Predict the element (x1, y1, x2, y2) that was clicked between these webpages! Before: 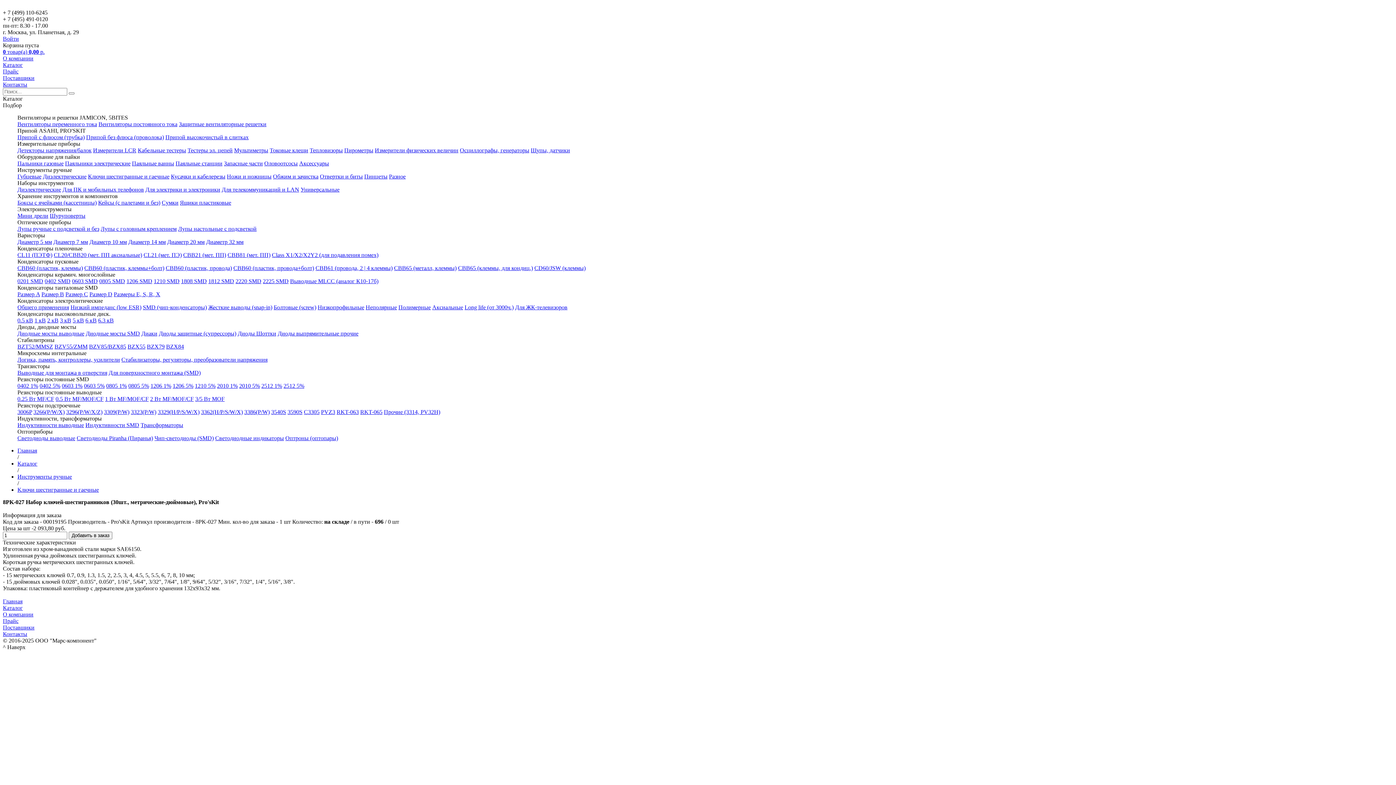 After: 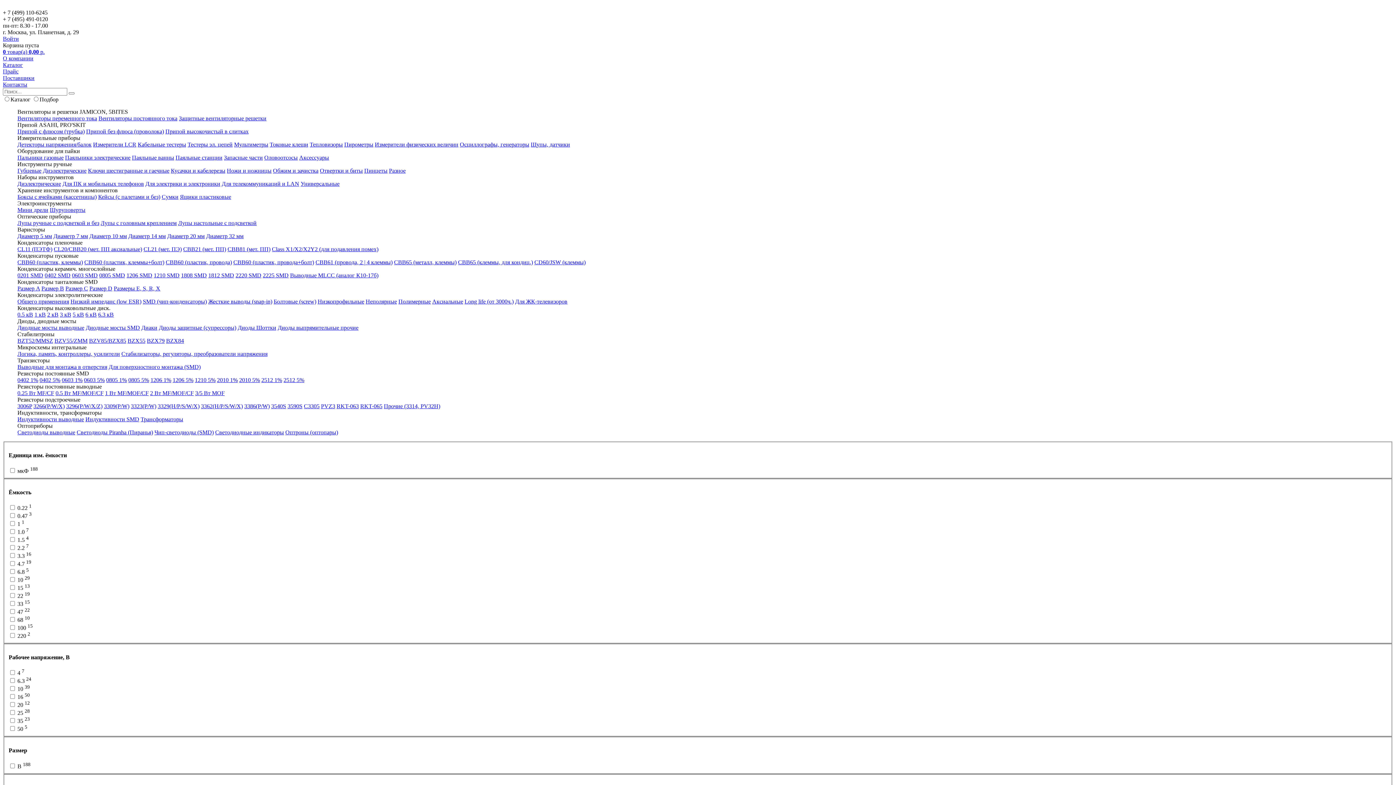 Action: label: Размер B bbox: (41, 291, 64, 297)